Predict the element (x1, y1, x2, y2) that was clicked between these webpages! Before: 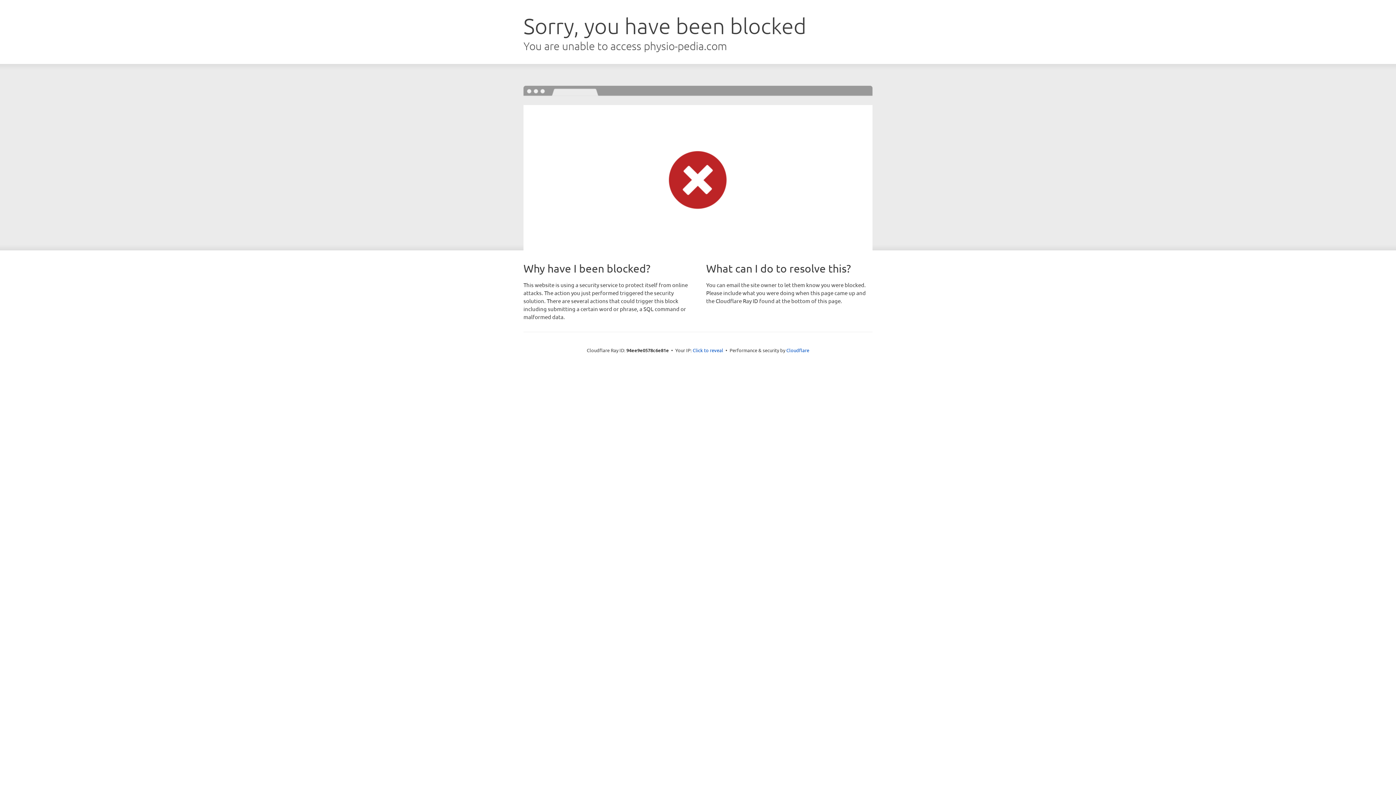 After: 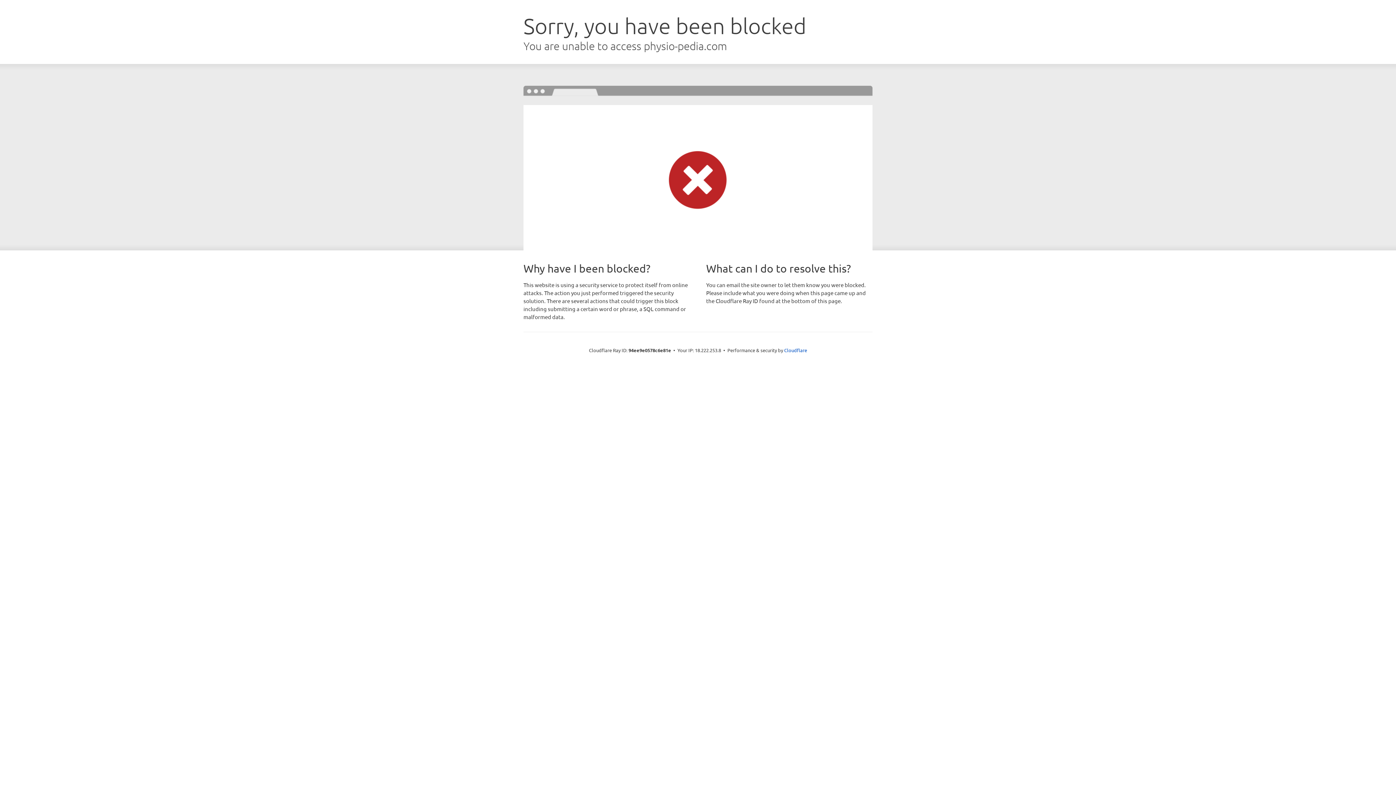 Action: bbox: (692, 346, 723, 353) label: Click to reveal